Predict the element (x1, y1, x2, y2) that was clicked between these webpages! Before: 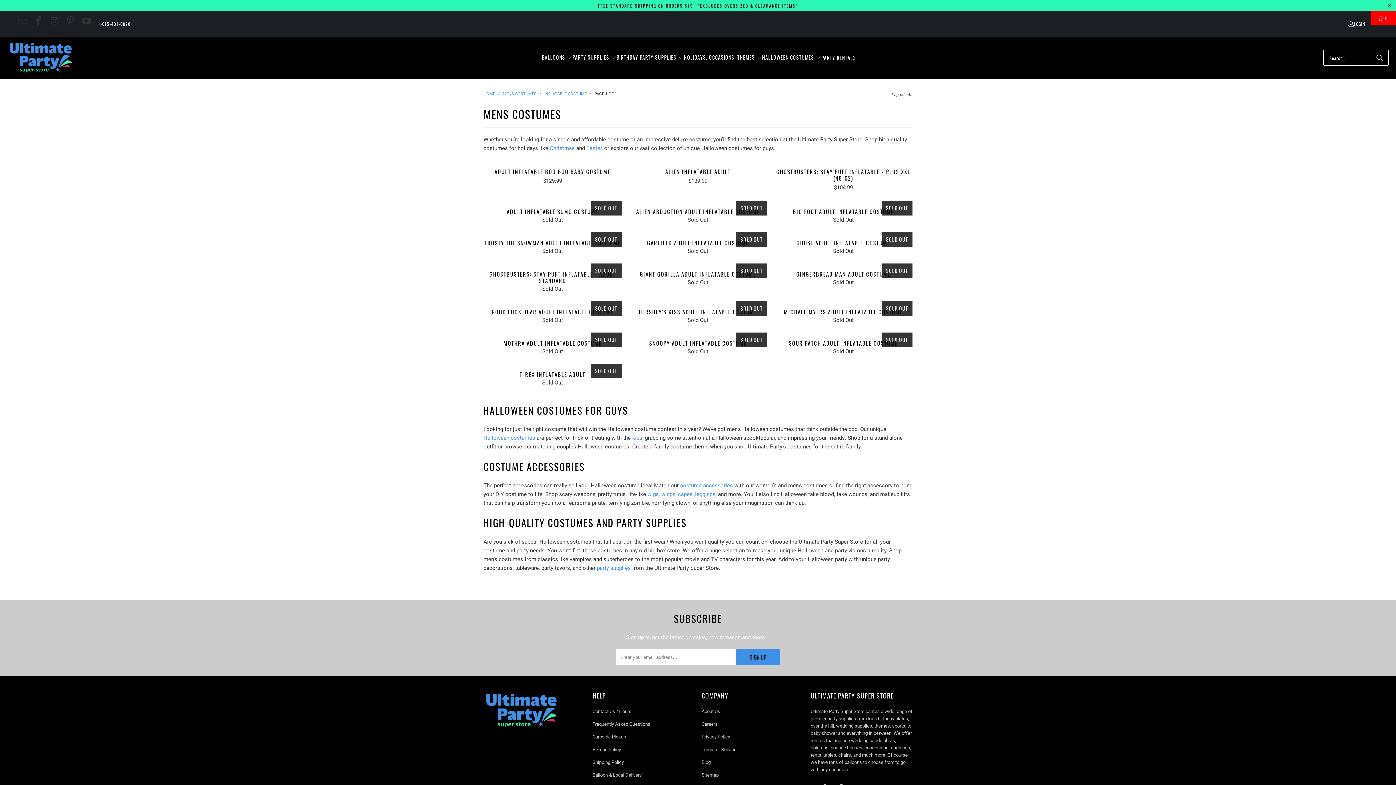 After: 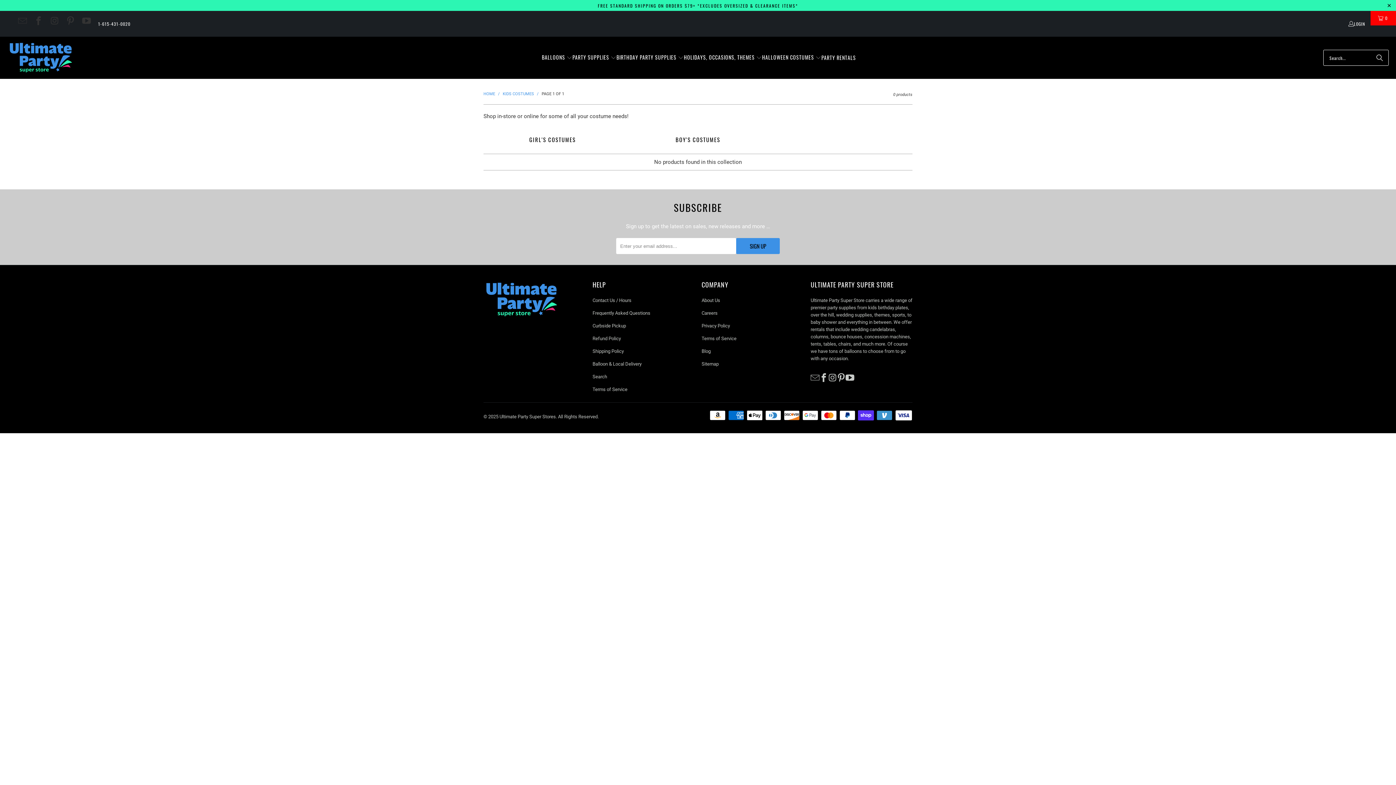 Action: label: kids bbox: (632, 435, 642, 441)